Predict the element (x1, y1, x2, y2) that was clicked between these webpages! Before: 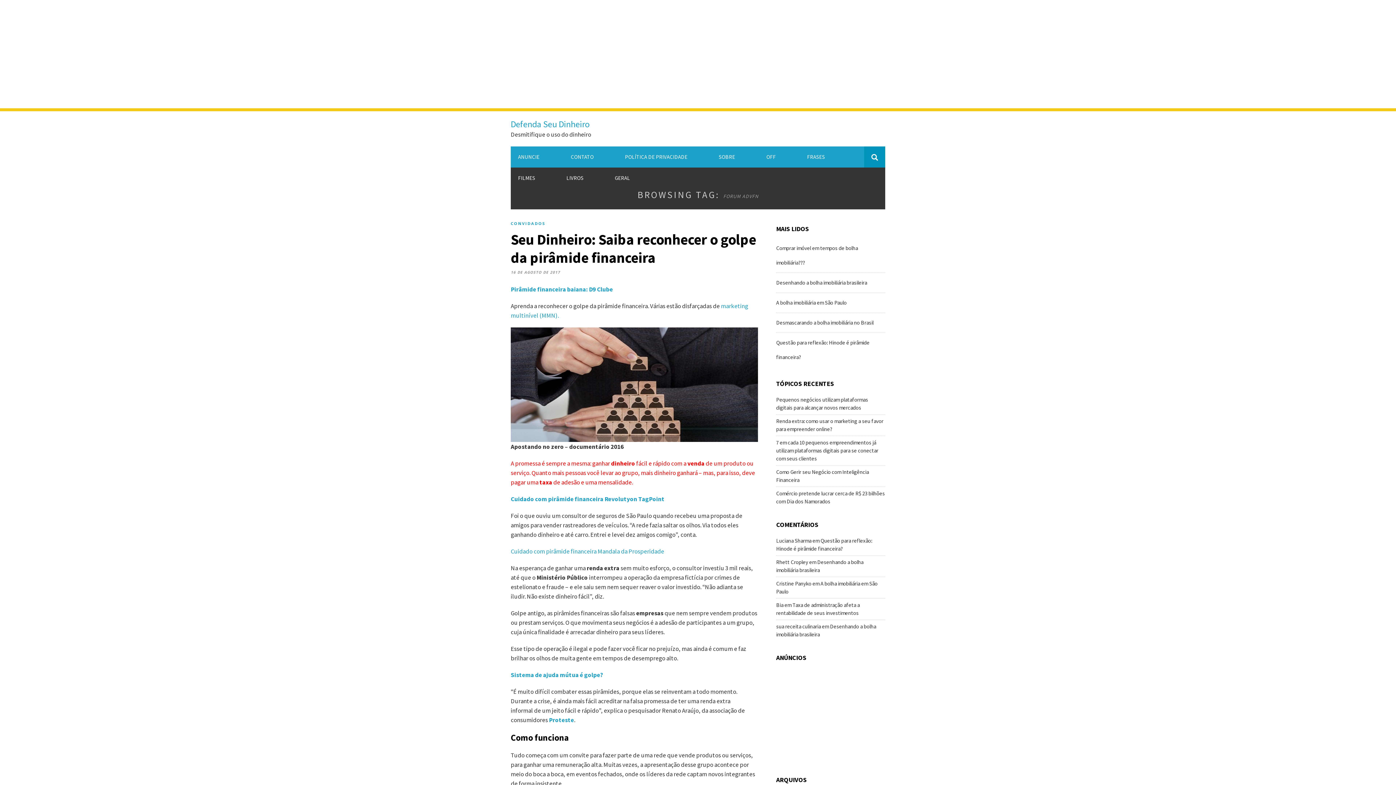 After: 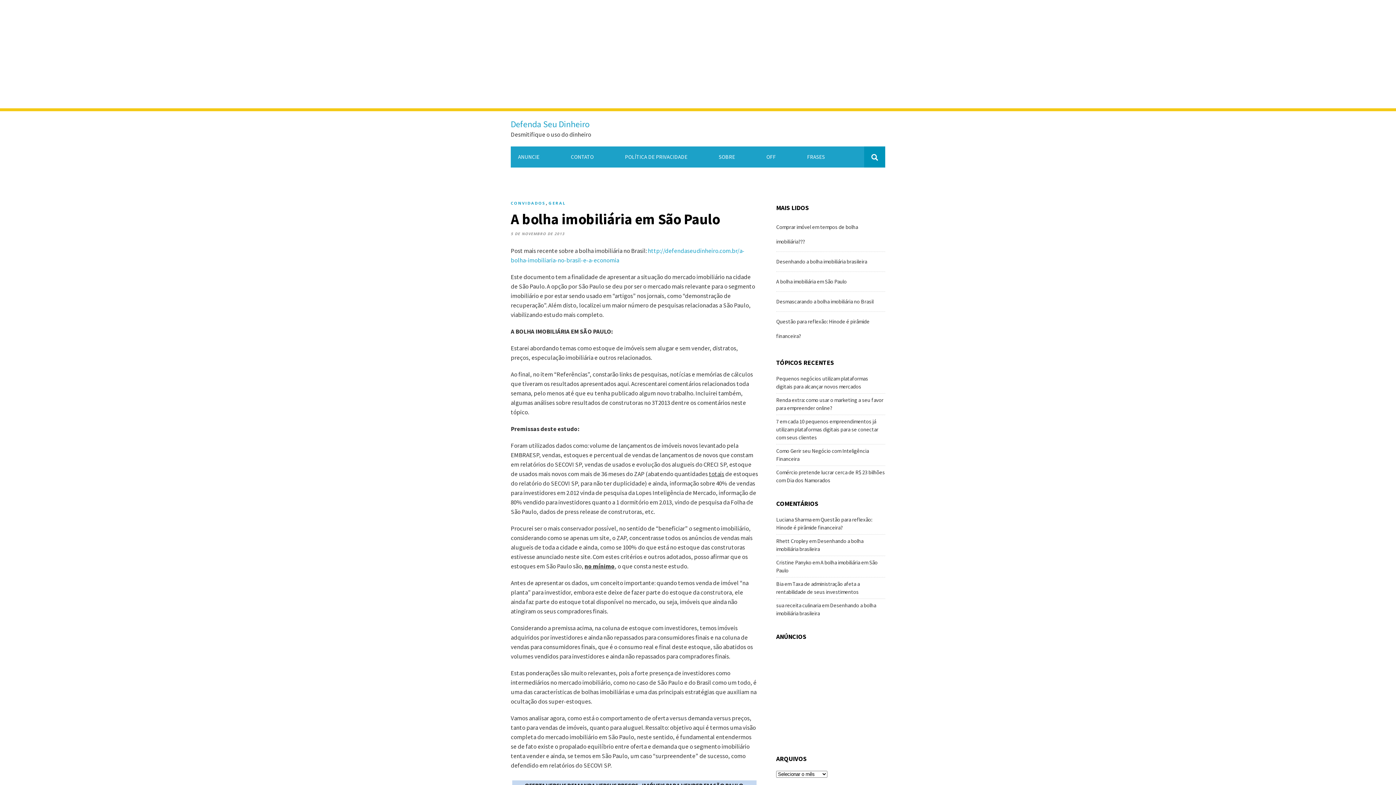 Action: bbox: (776, 299, 846, 306) label: A bolha imobiliária em São Paulo